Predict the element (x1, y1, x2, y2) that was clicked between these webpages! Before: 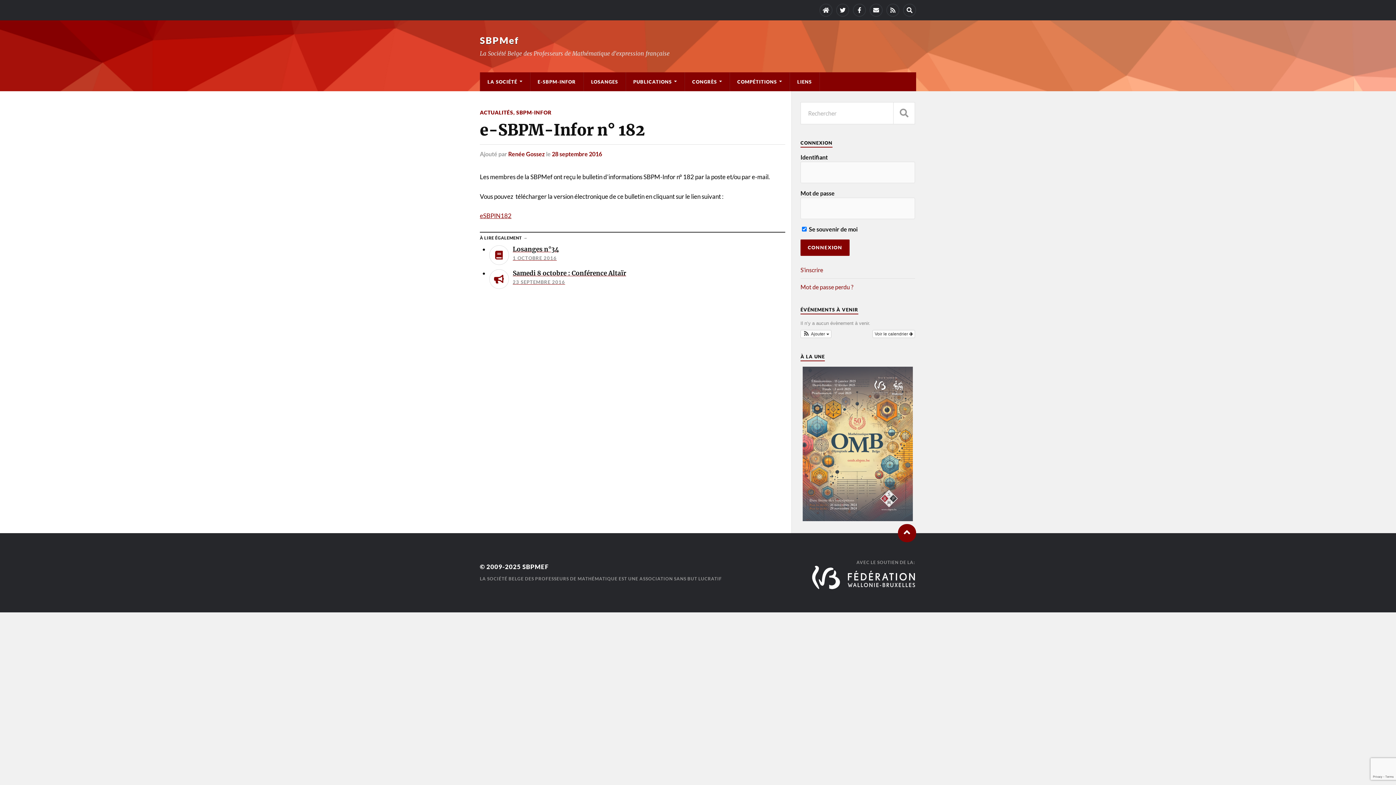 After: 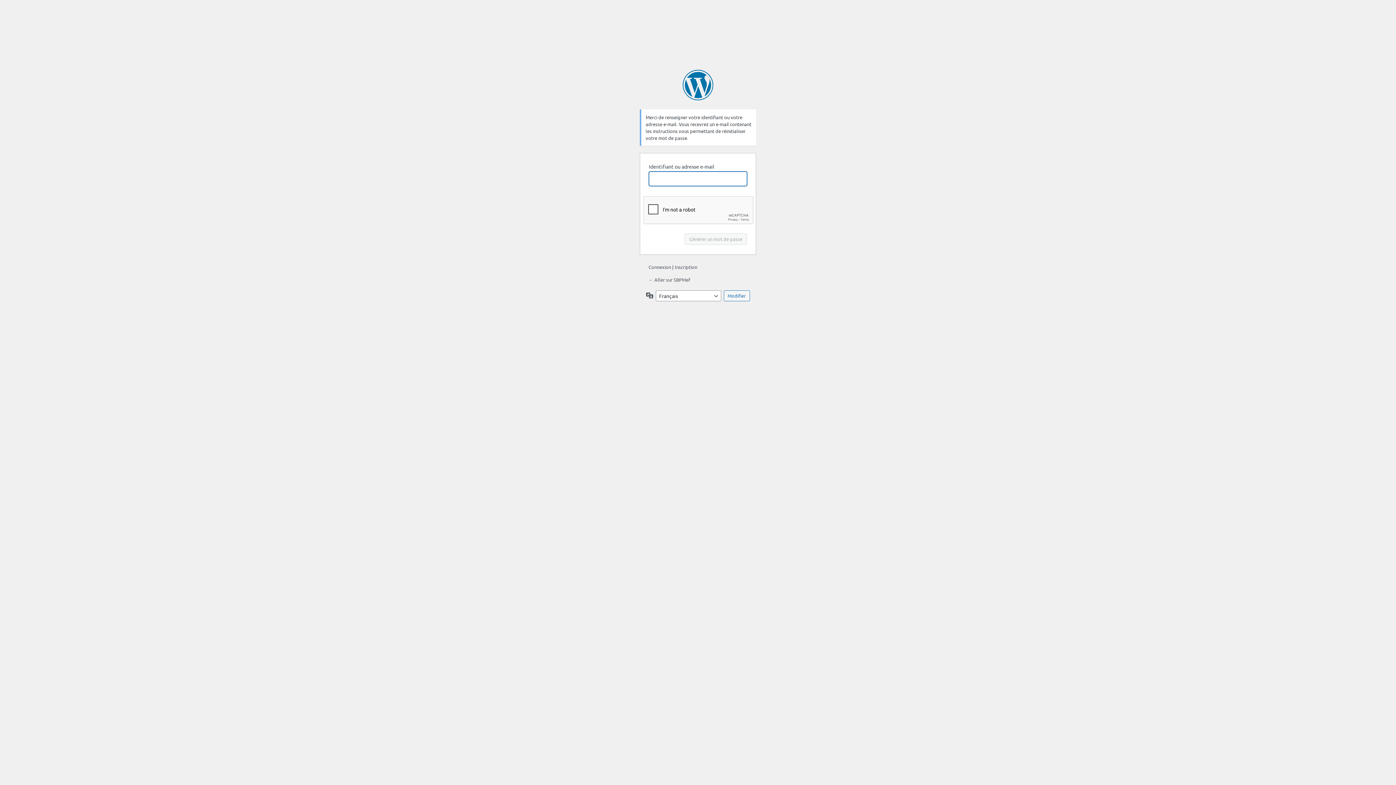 Action: label: Mot de passe perdu ? bbox: (800, 283, 853, 290)